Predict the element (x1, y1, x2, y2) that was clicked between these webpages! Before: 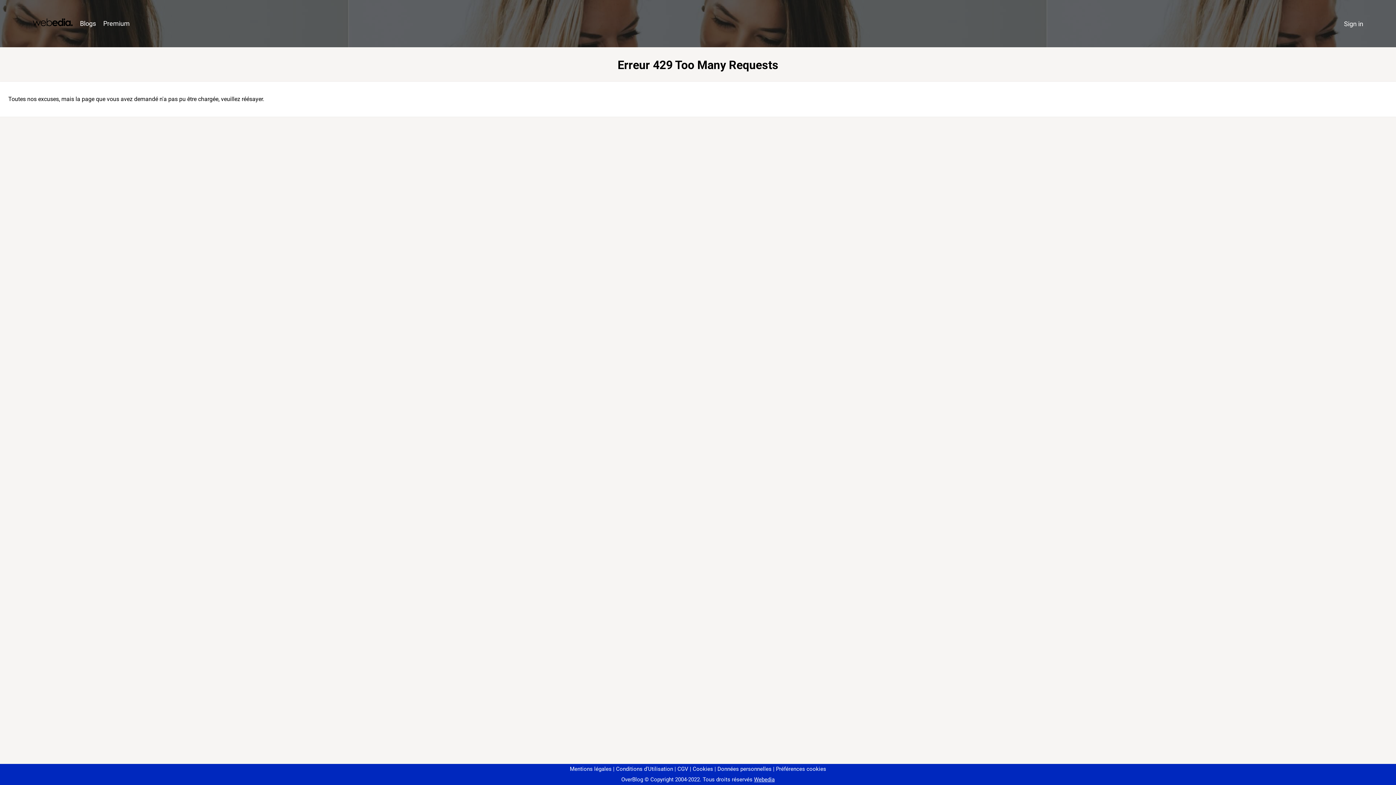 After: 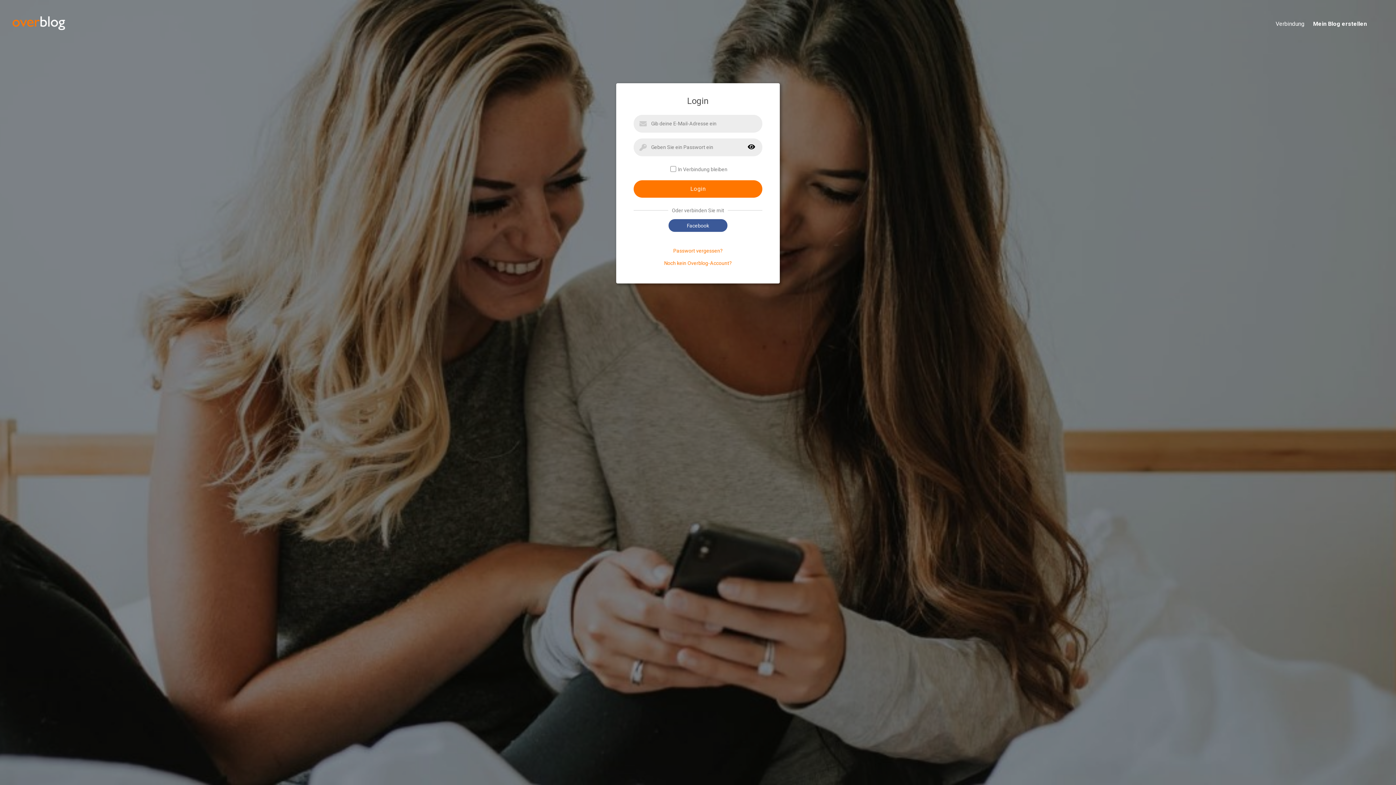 Action: label: Sign in bbox: (1340, 16, 1367, 31)